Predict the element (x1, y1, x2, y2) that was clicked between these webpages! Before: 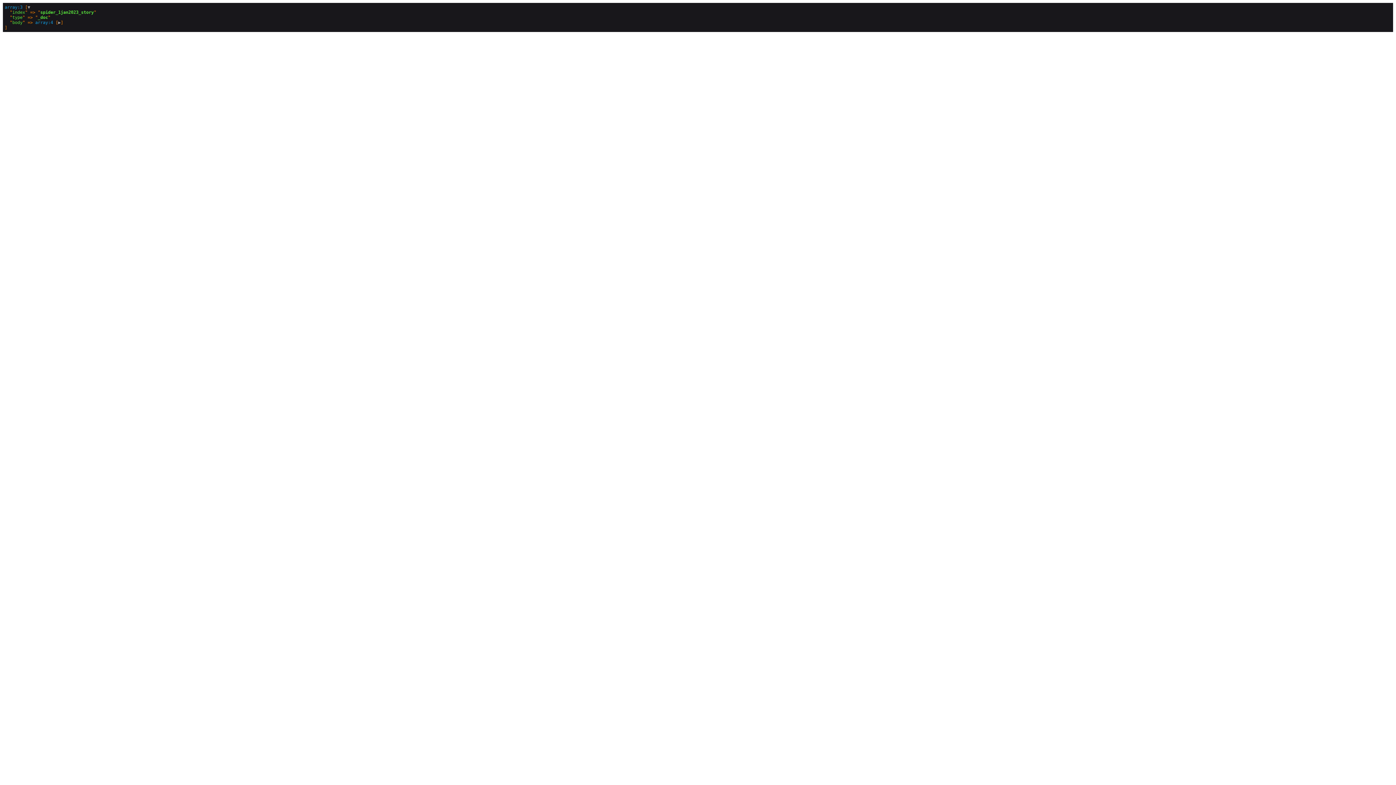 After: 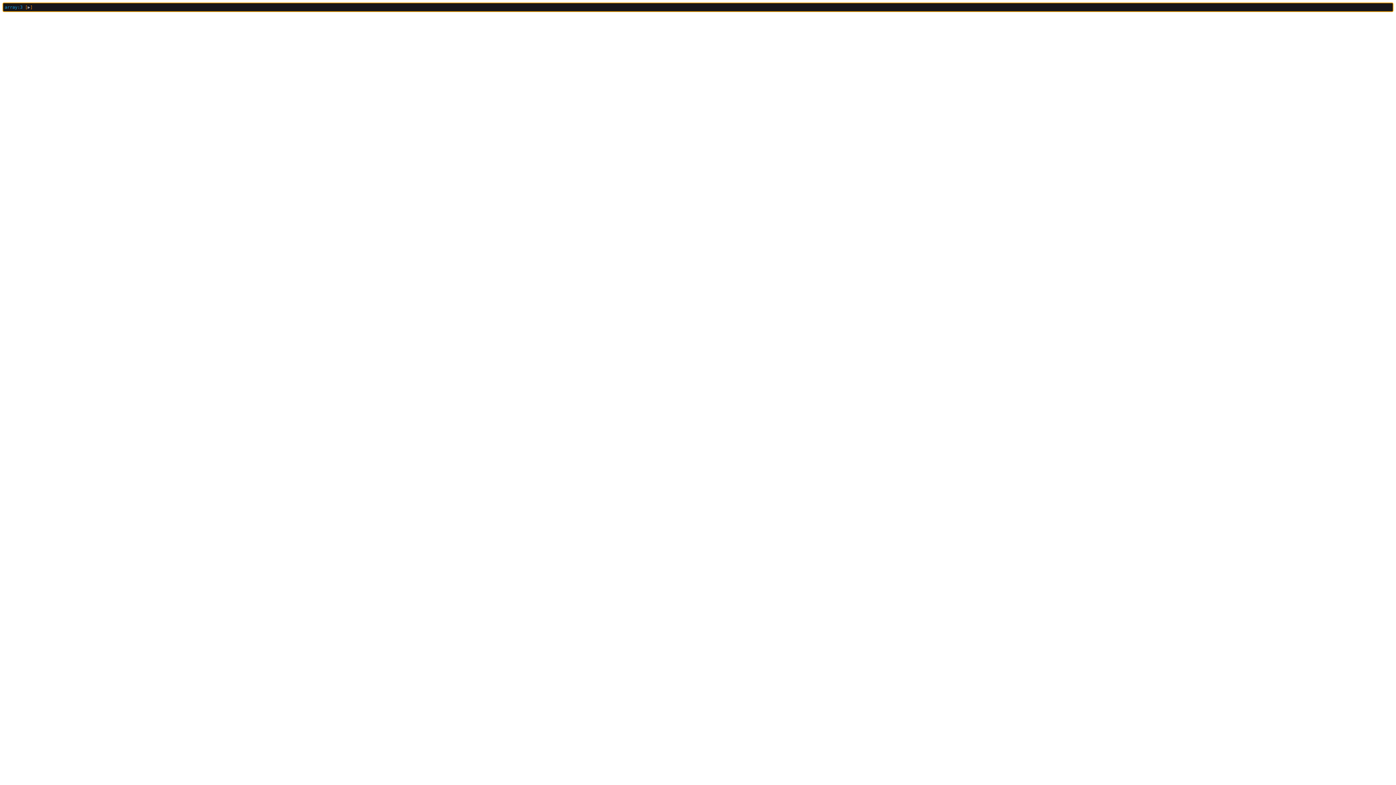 Action: label: ▼ bbox: (27, 4, 30, 9)